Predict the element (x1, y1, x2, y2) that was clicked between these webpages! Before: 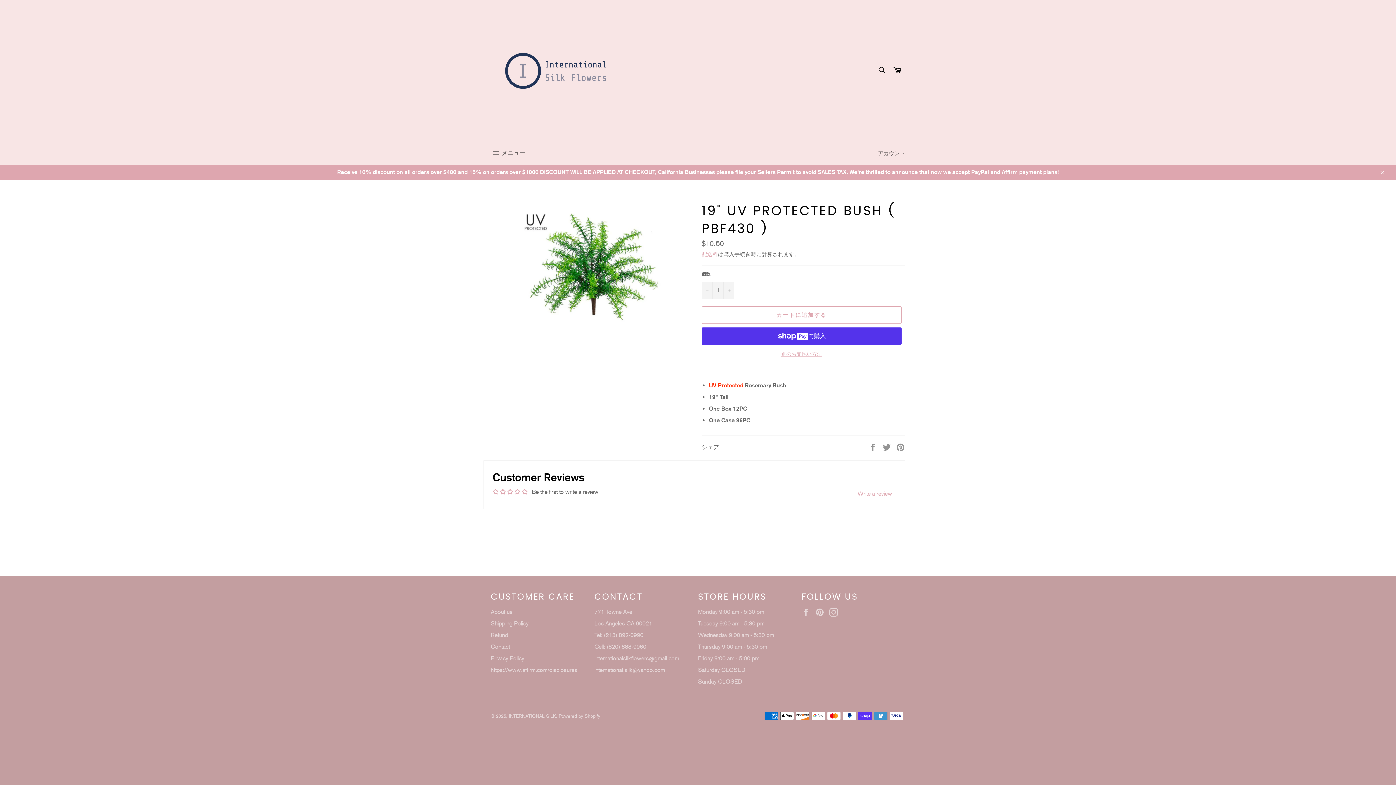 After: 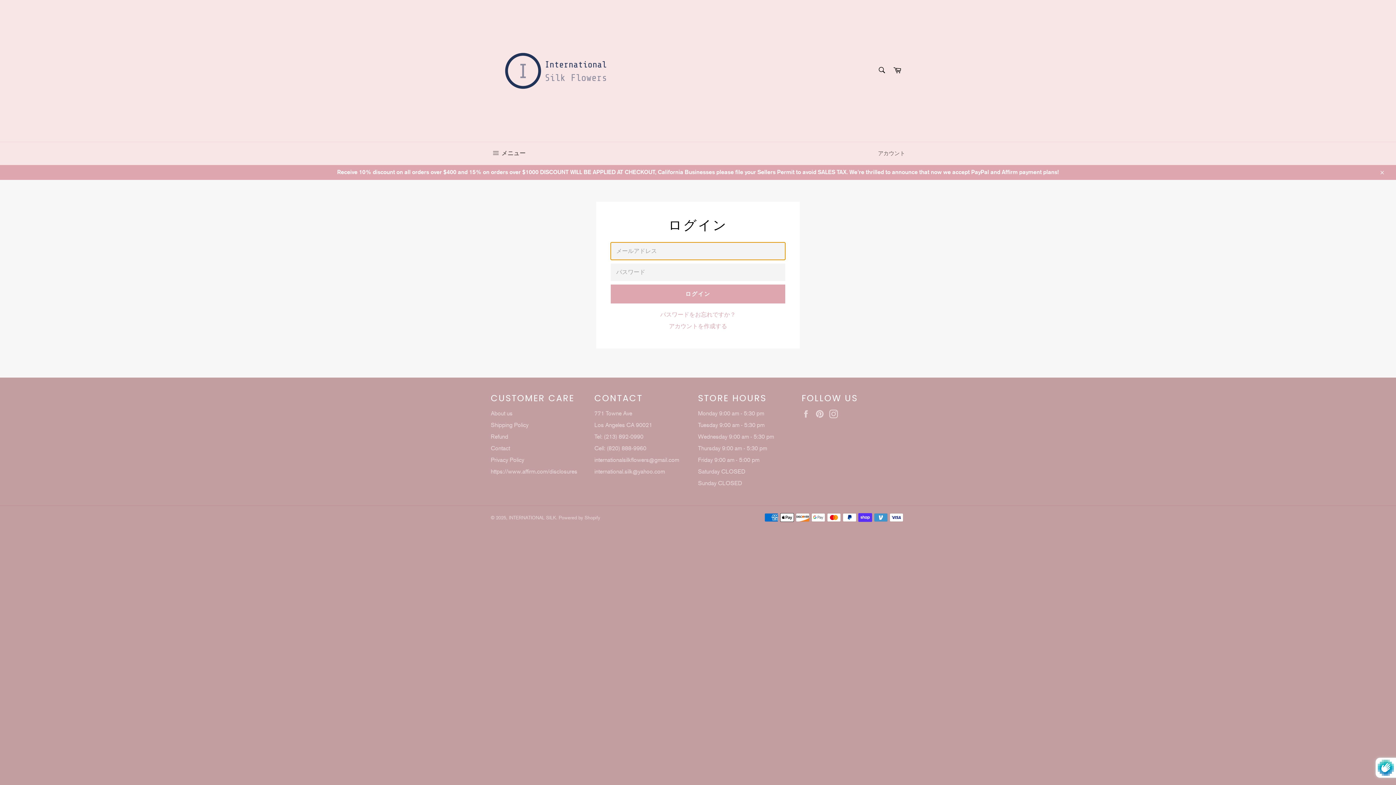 Action: bbox: (874, 142, 909, 164) label: アカウント